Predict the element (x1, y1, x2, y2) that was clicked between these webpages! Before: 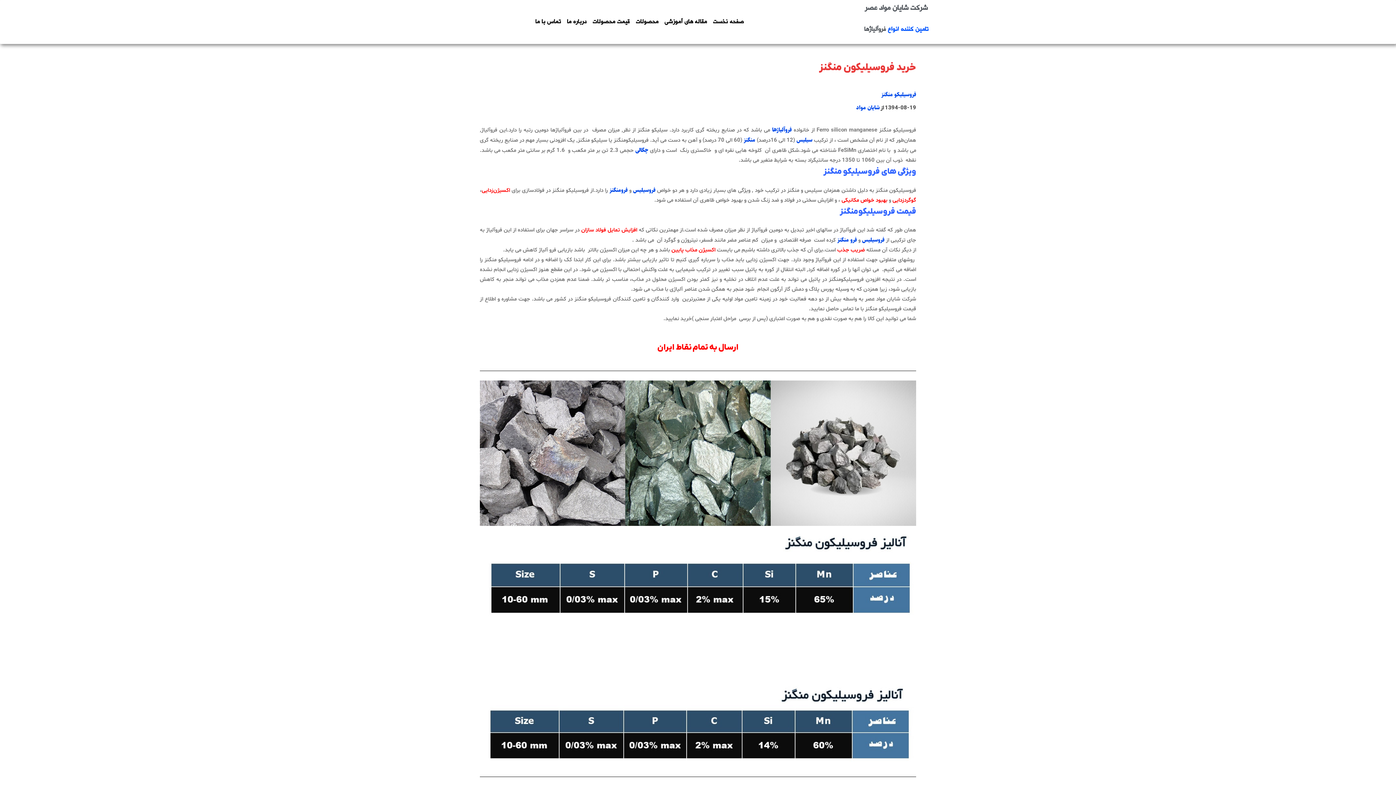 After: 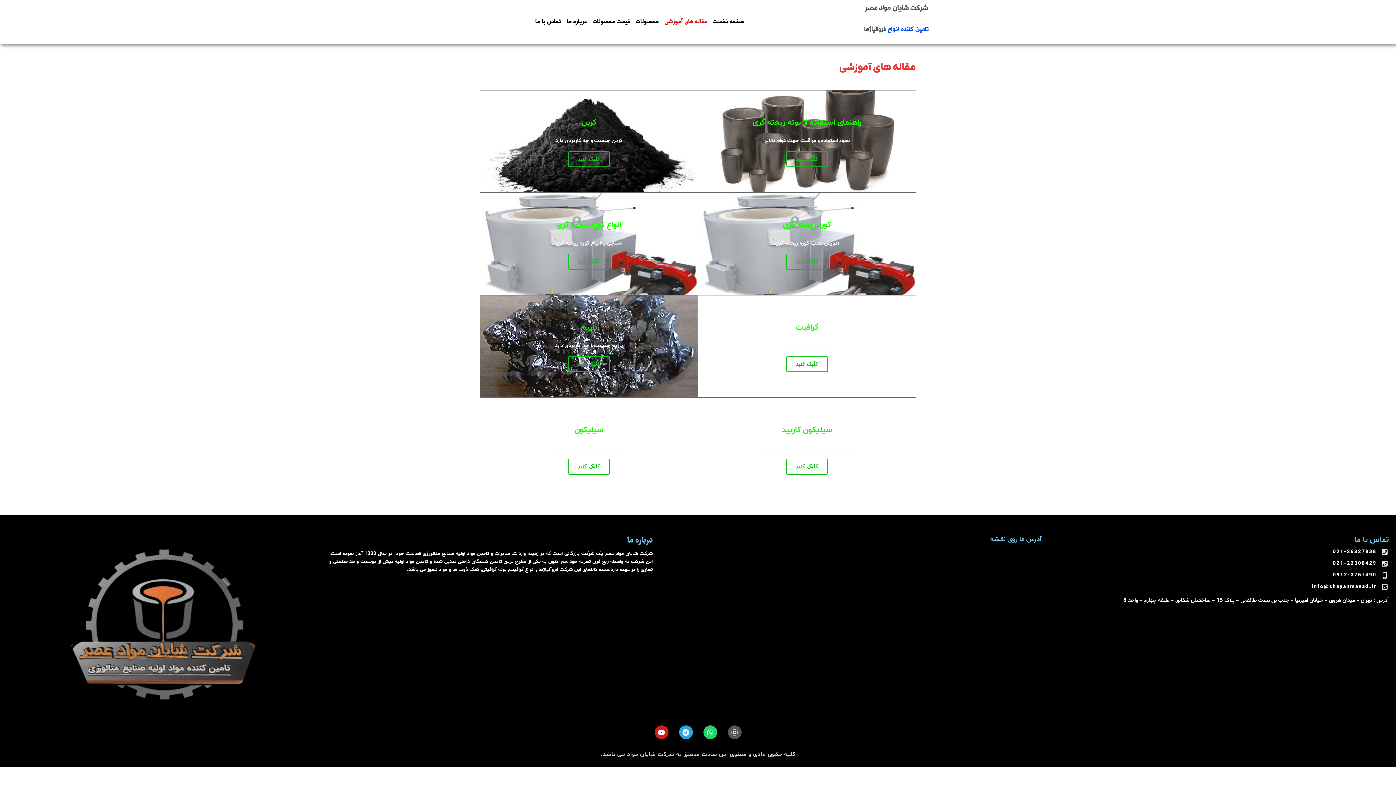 Action: bbox: (663, 14, 708, 30) label: مقاله های آموزشی